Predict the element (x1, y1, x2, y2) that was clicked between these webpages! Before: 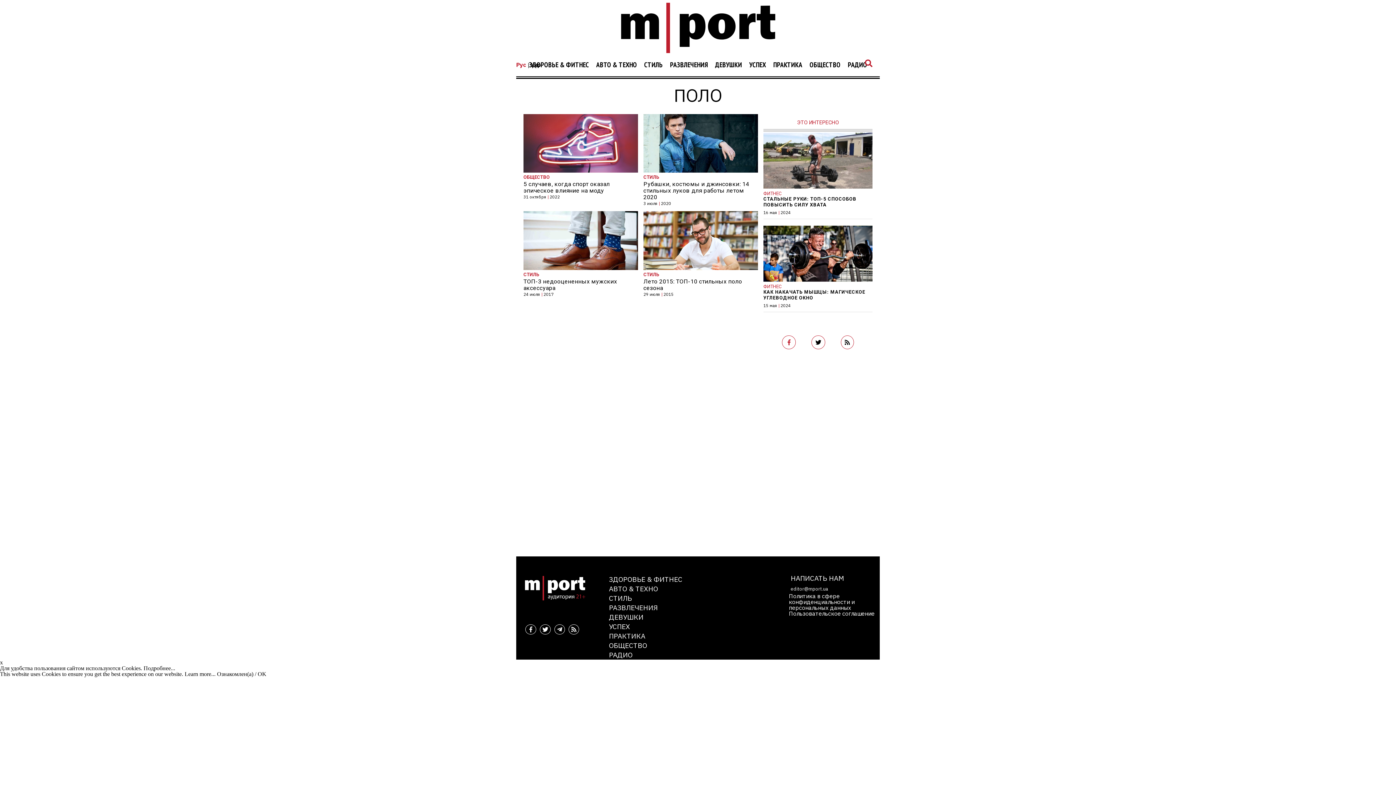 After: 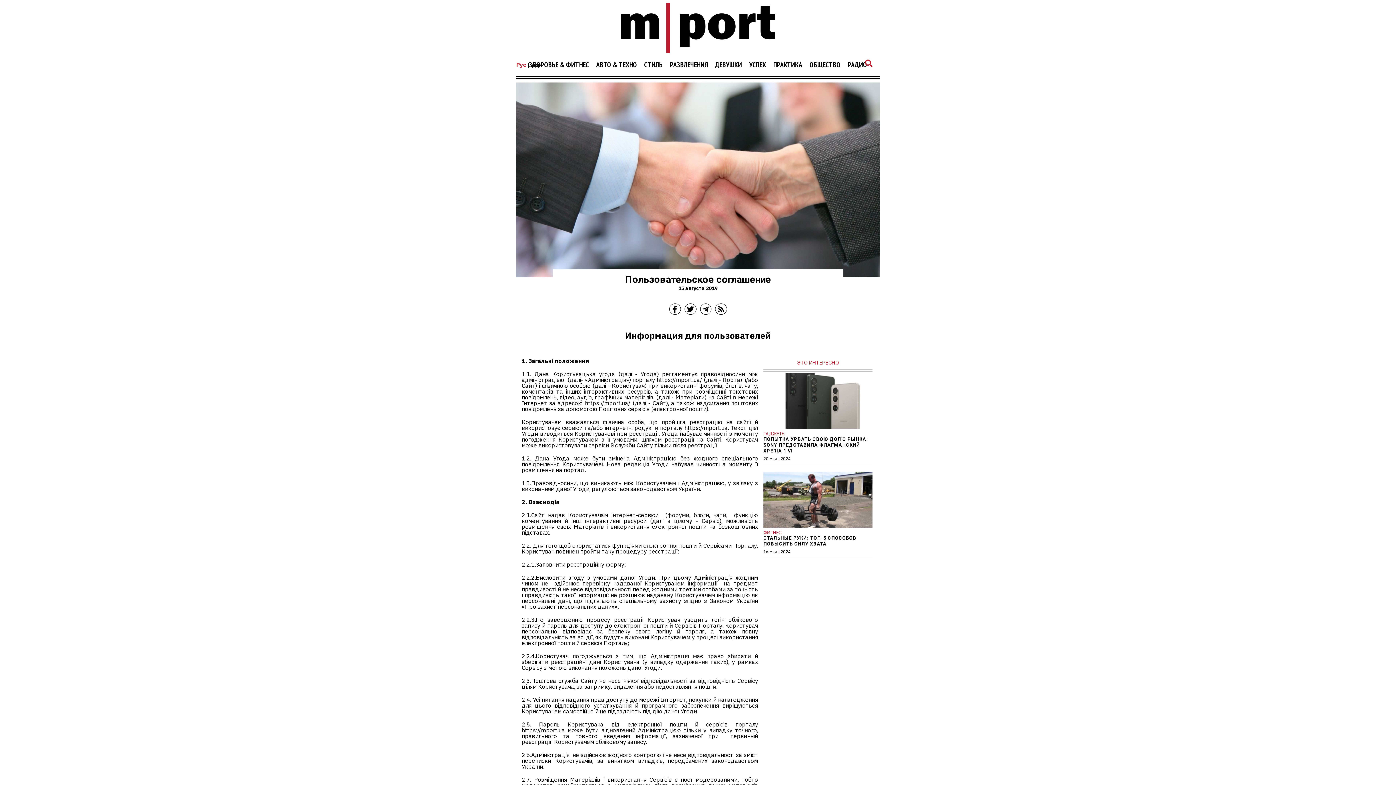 Action: label: Пользовательское соглашение bbox: (789, 610, 874, 617)